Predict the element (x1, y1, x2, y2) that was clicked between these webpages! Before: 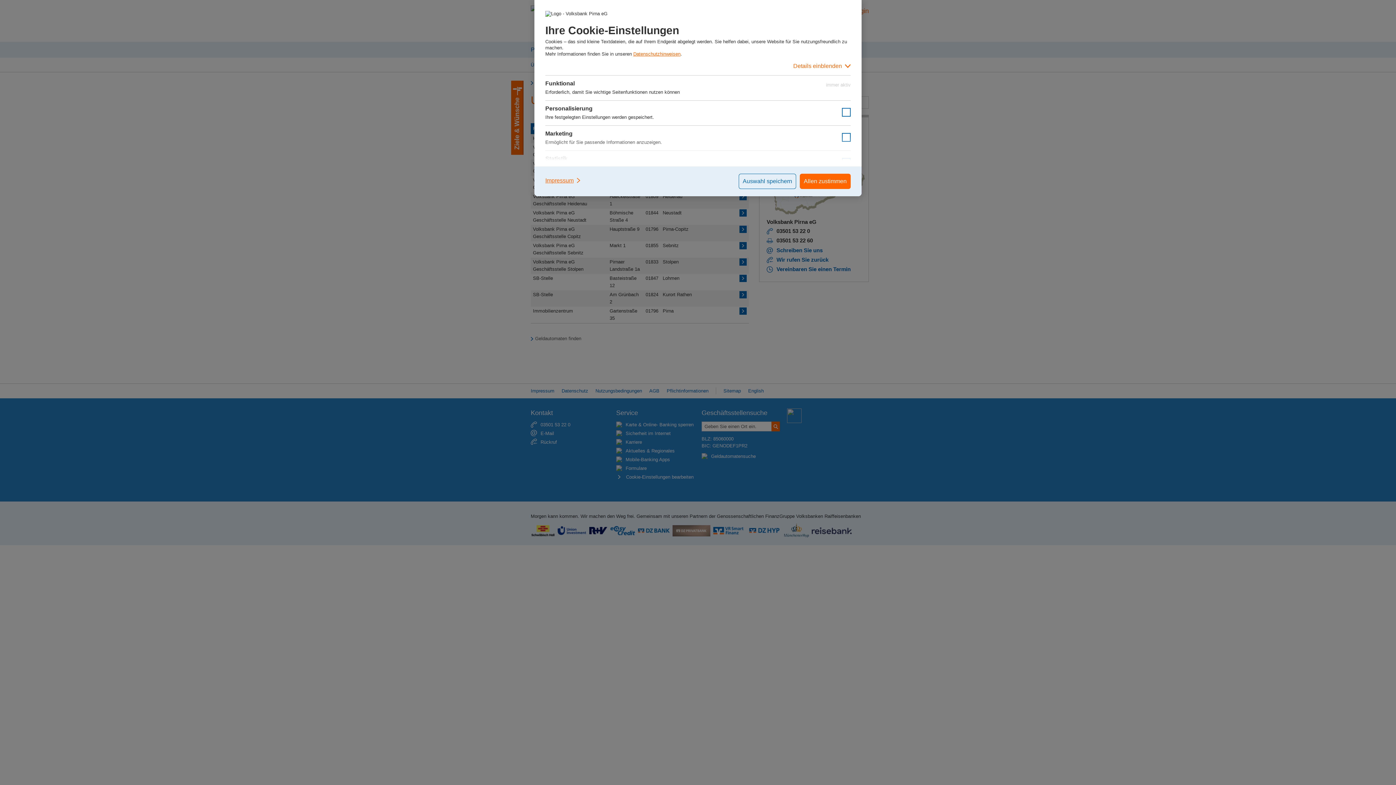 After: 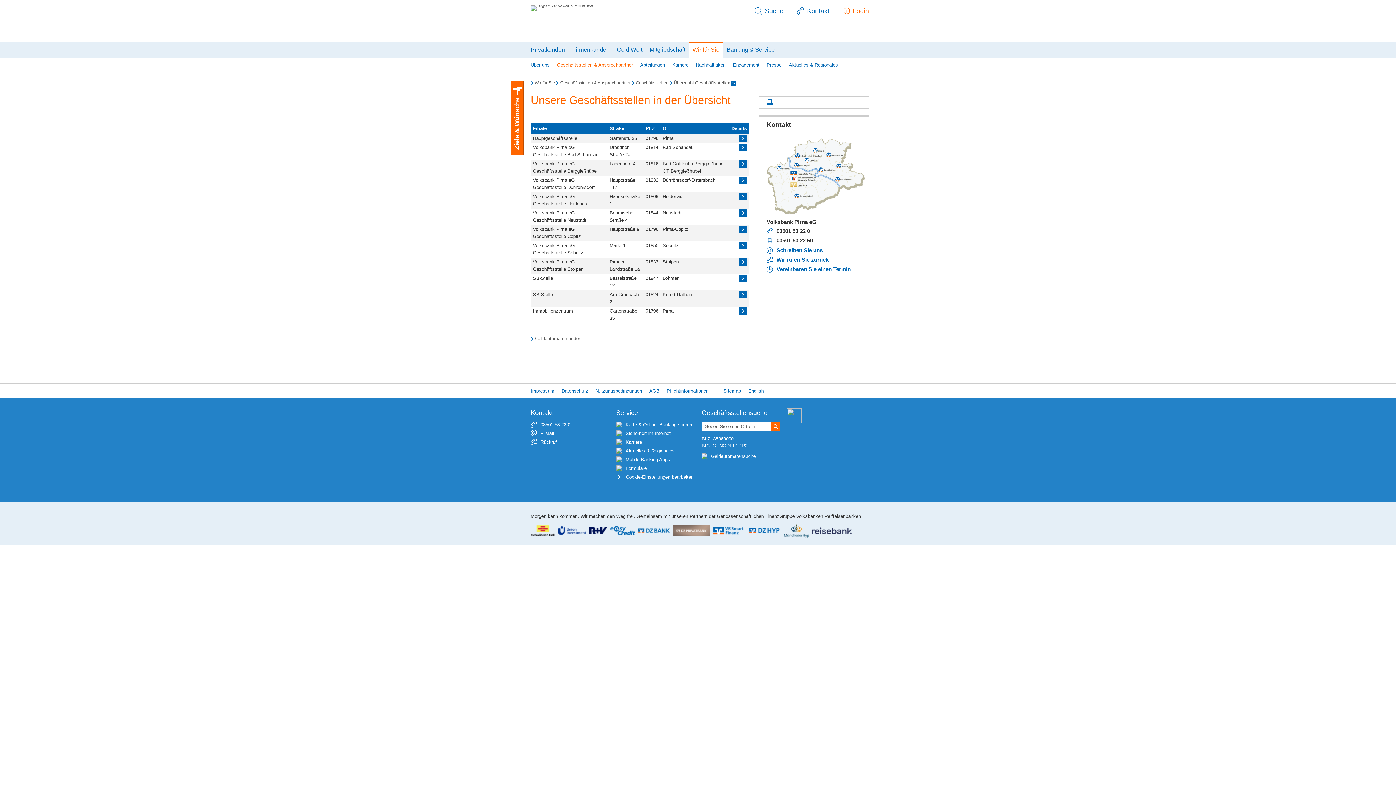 Action: bbox: (800, 173, 850, 189) label: Allen zustimmen